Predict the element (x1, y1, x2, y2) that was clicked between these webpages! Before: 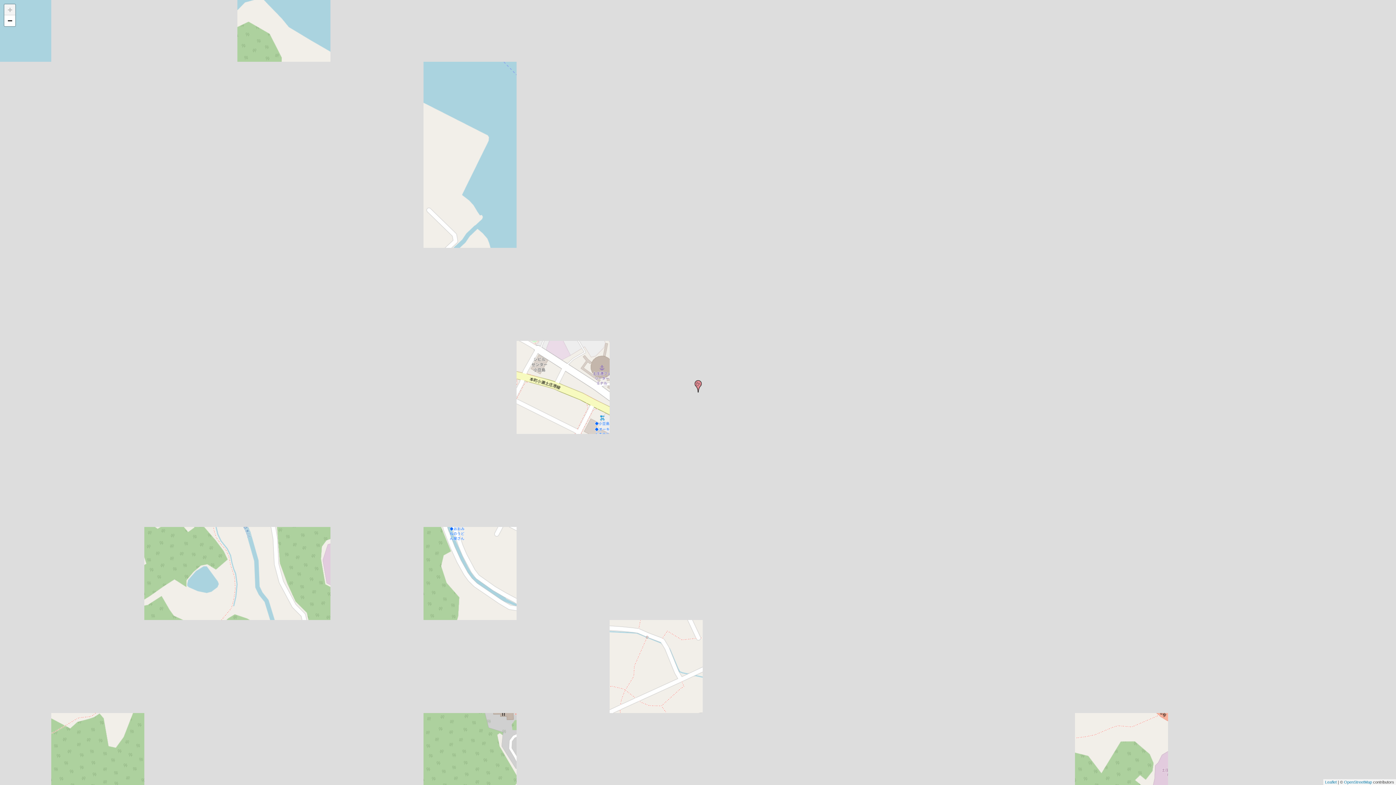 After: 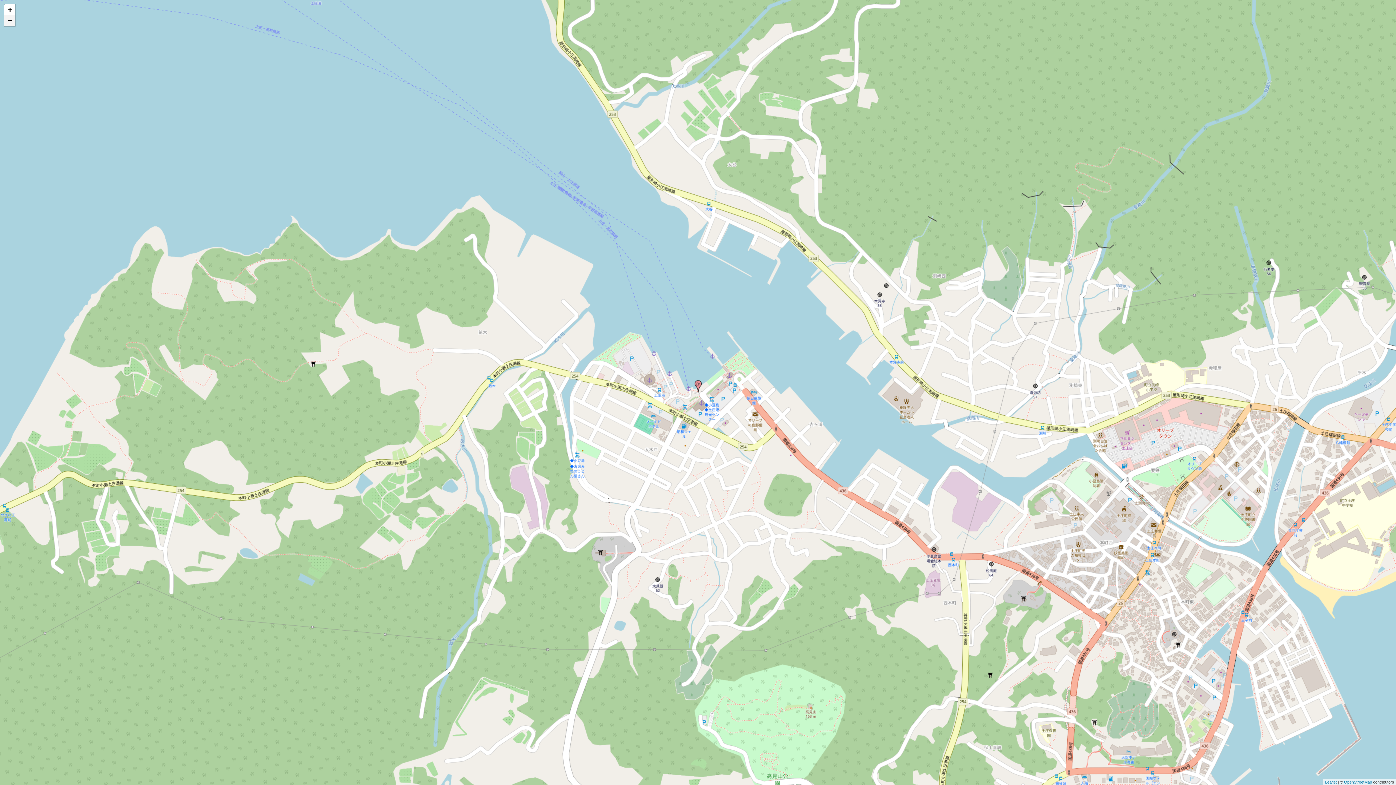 Action: bbox: (4, 15, 15, 26) label: Zoom out